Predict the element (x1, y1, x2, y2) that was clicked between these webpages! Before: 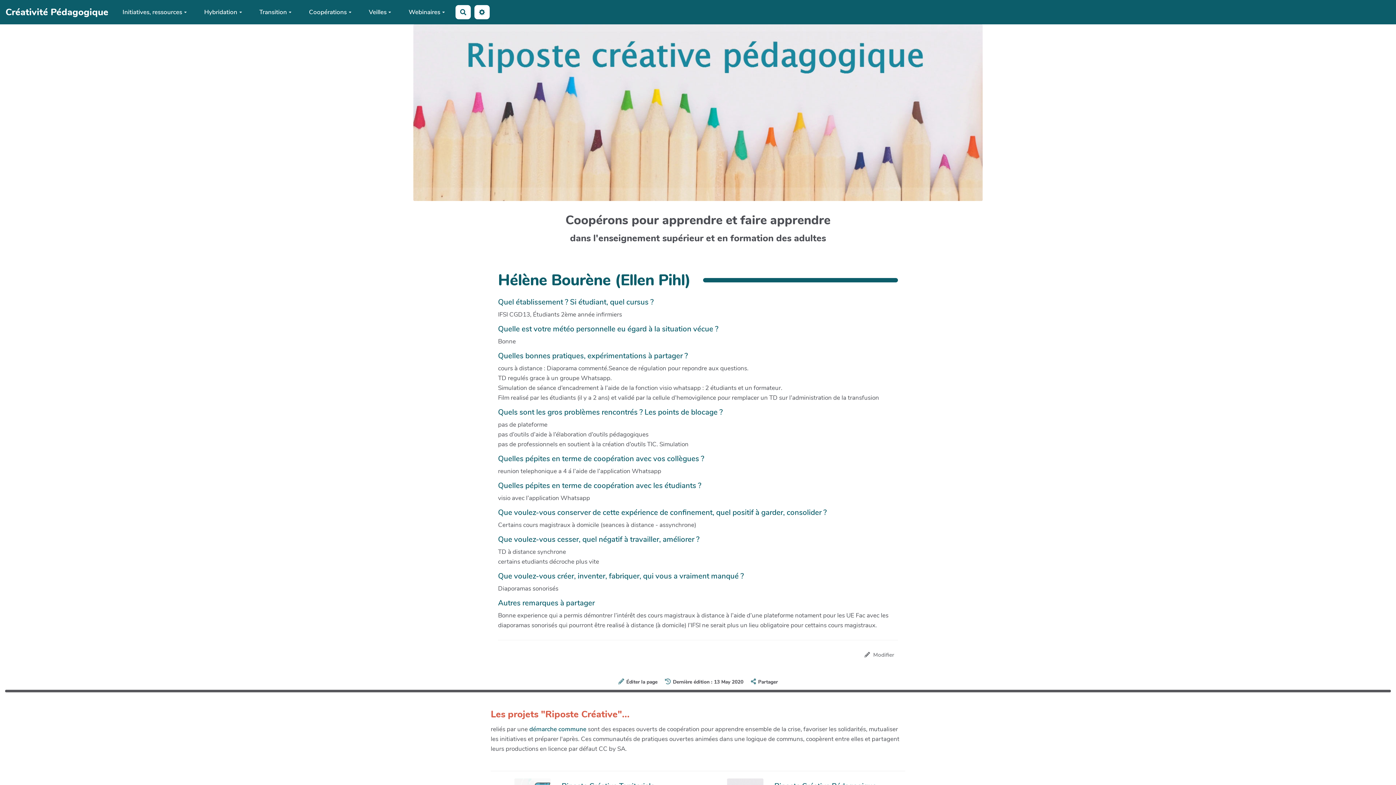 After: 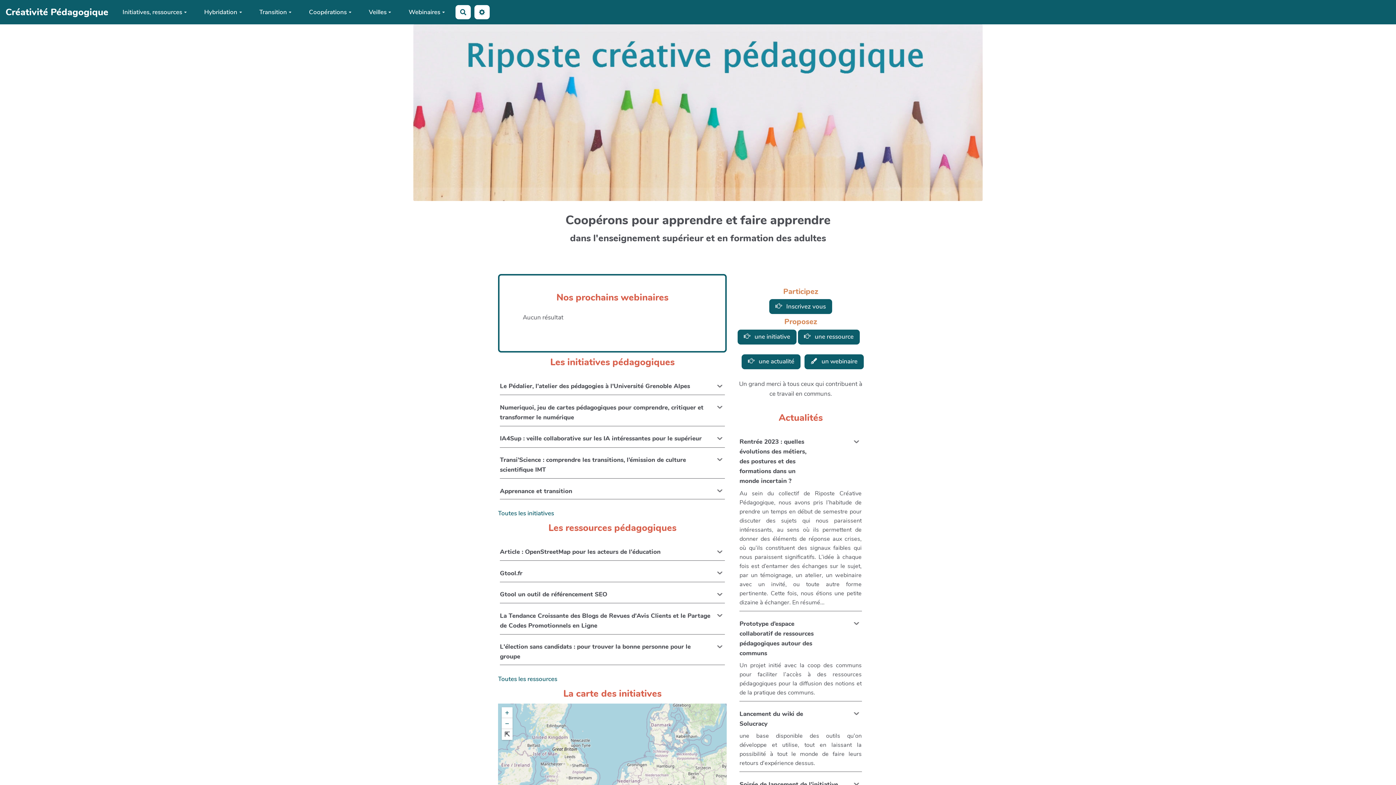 Action: bbox: (0, 24, 1396, 201)